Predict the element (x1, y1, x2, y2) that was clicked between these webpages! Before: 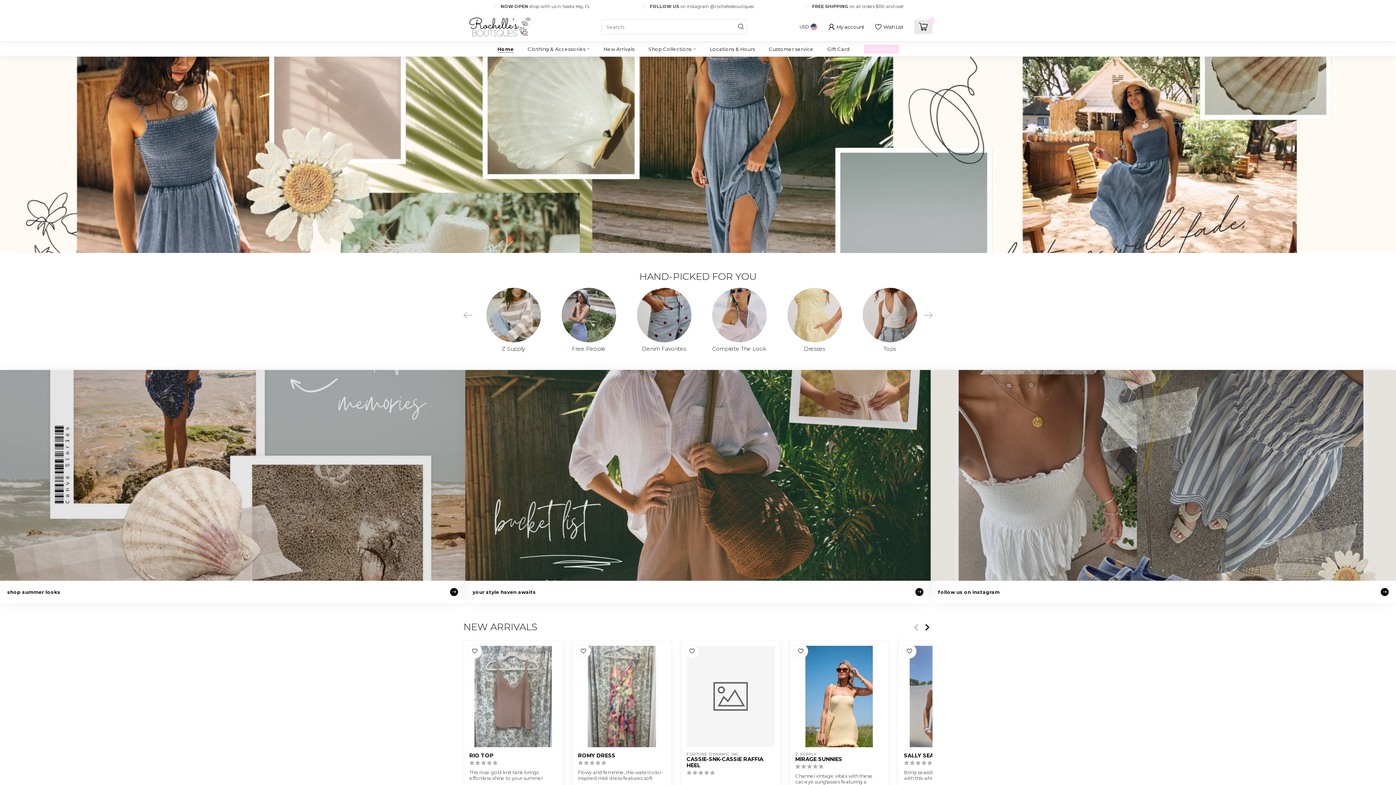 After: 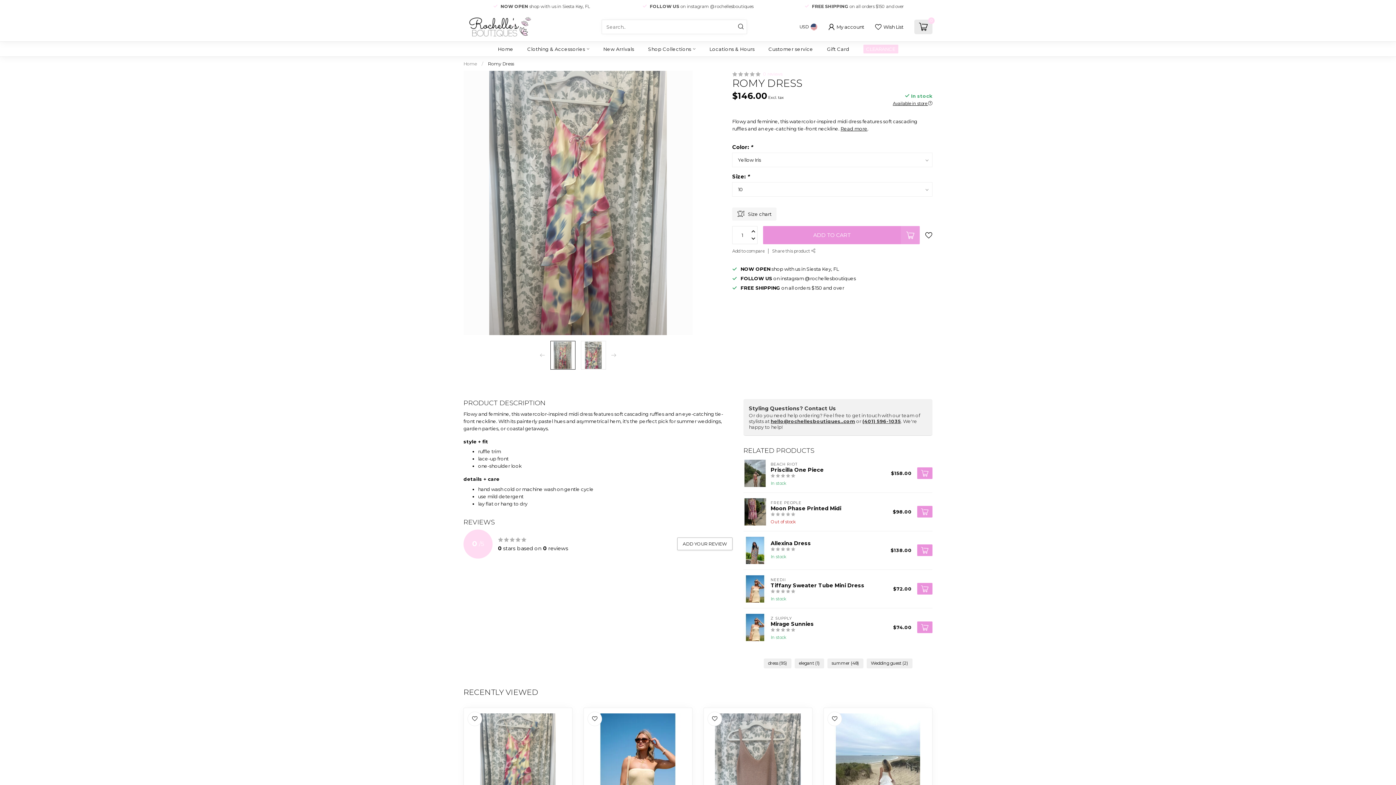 Action: label: ROMY DRESS bbox: (578, 753, 666, 759)